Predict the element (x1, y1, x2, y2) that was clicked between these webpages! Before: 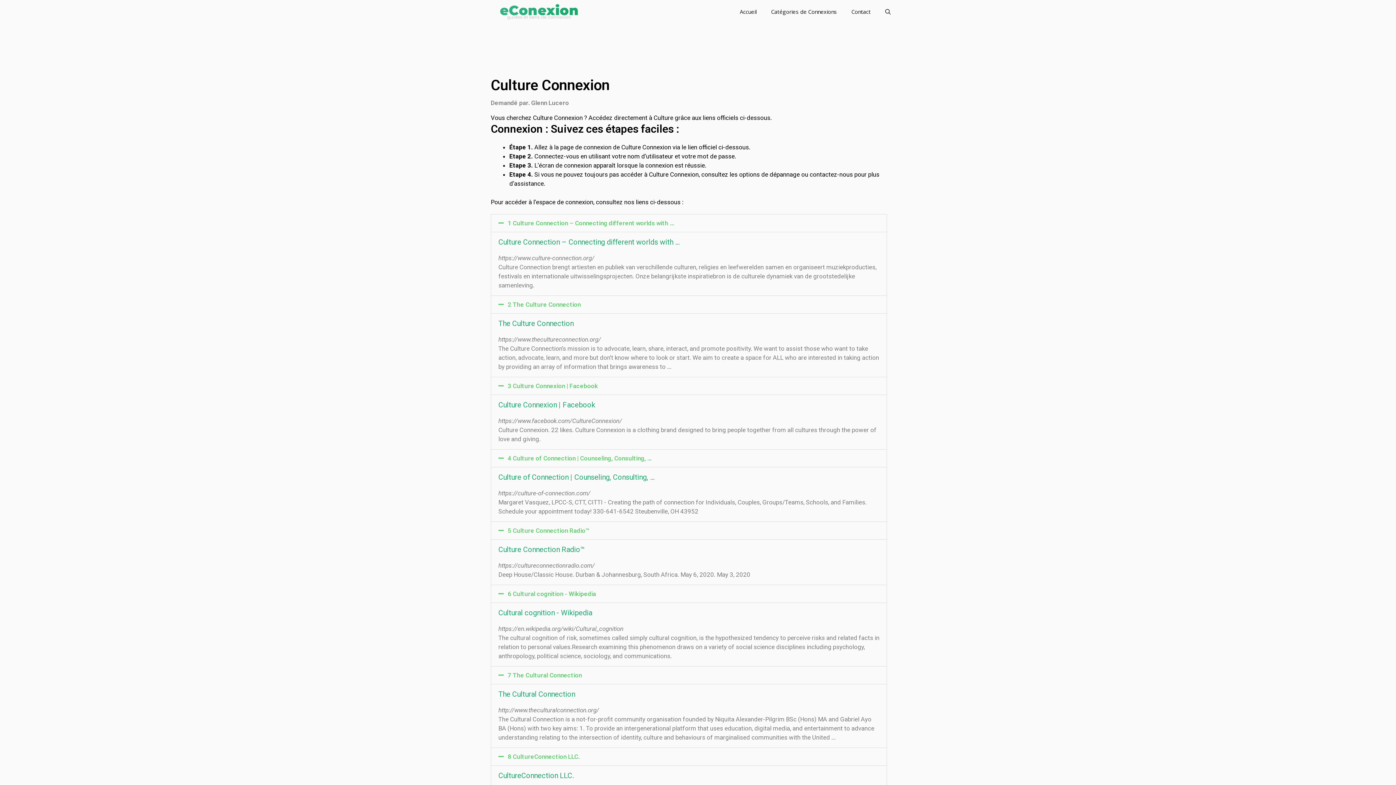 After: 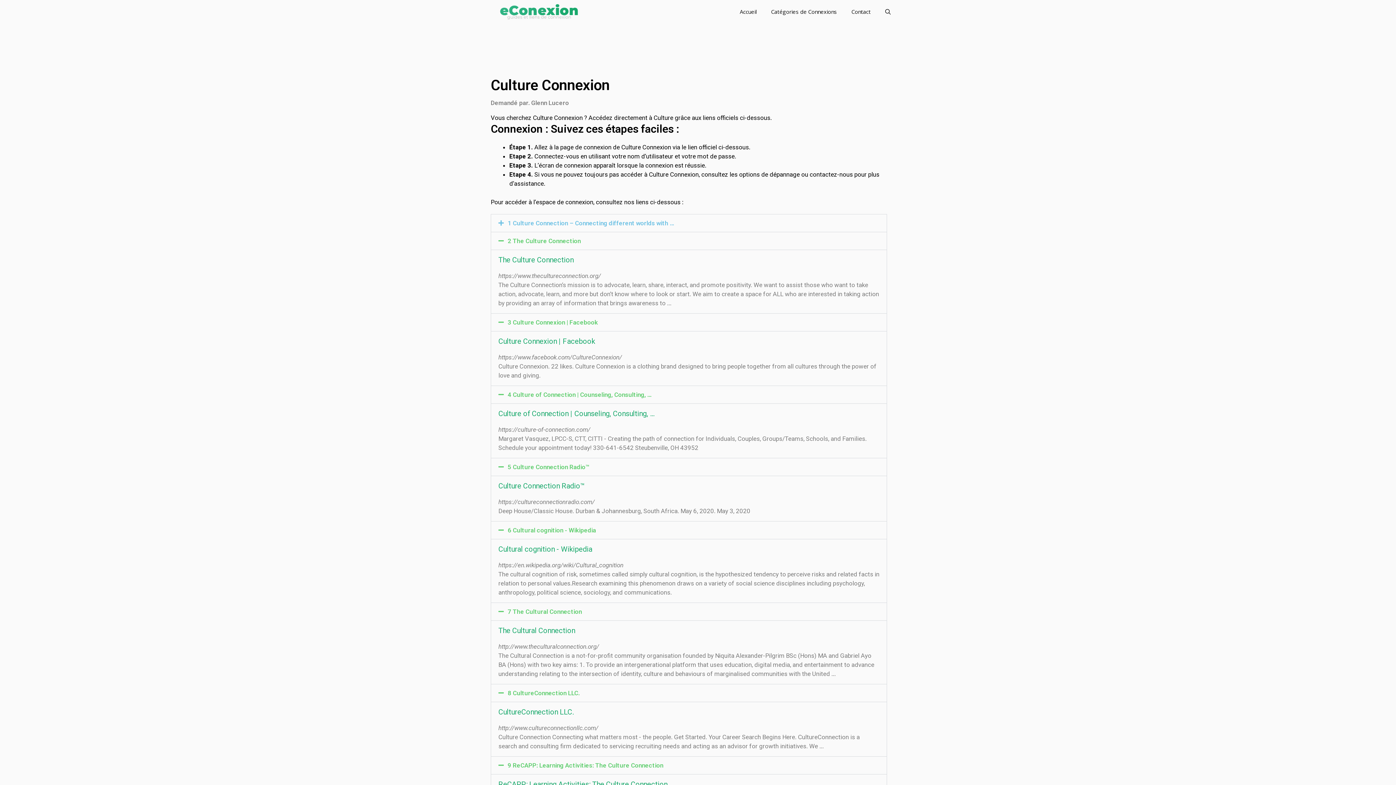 Action: bbox: (507, 219, 674, 226) label: 1 Culture Connection – Connecting different worlds with …